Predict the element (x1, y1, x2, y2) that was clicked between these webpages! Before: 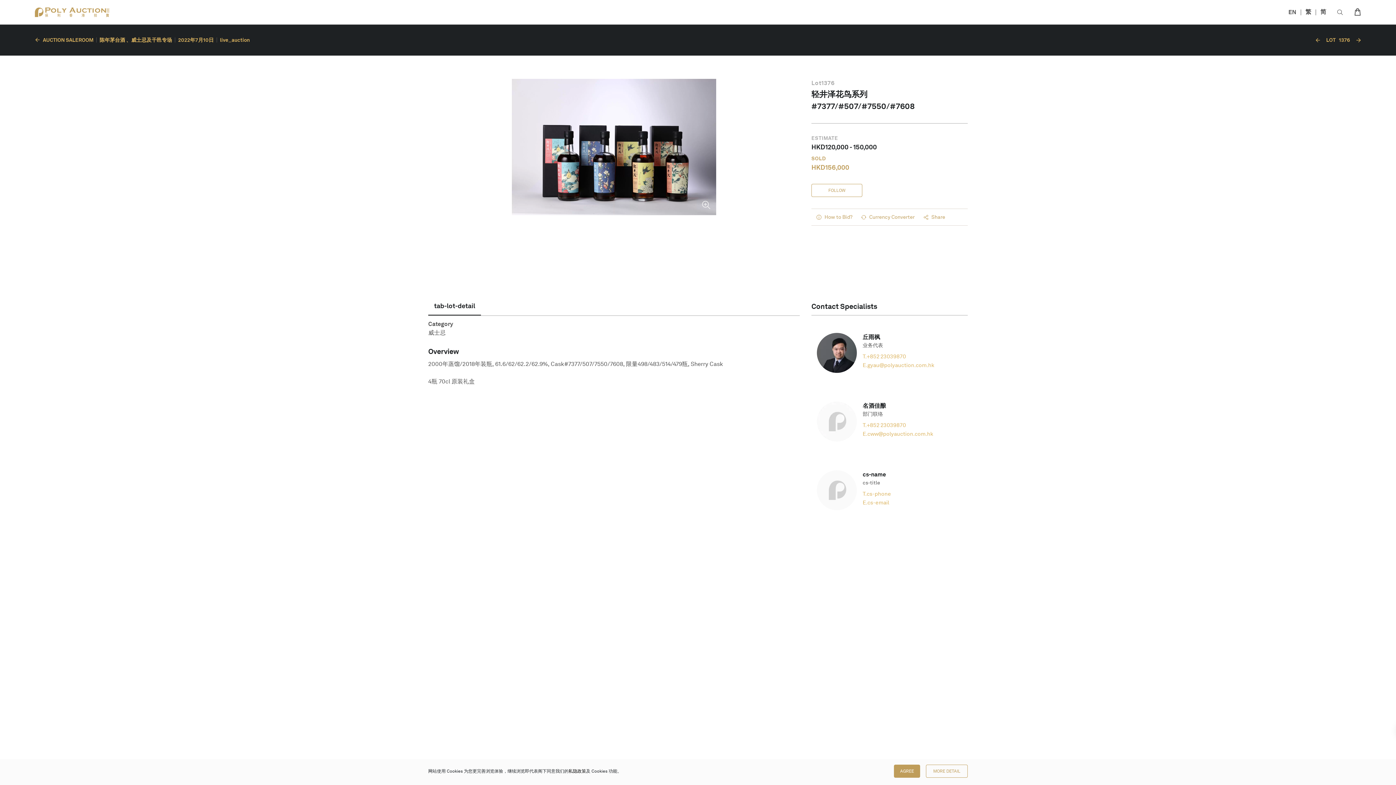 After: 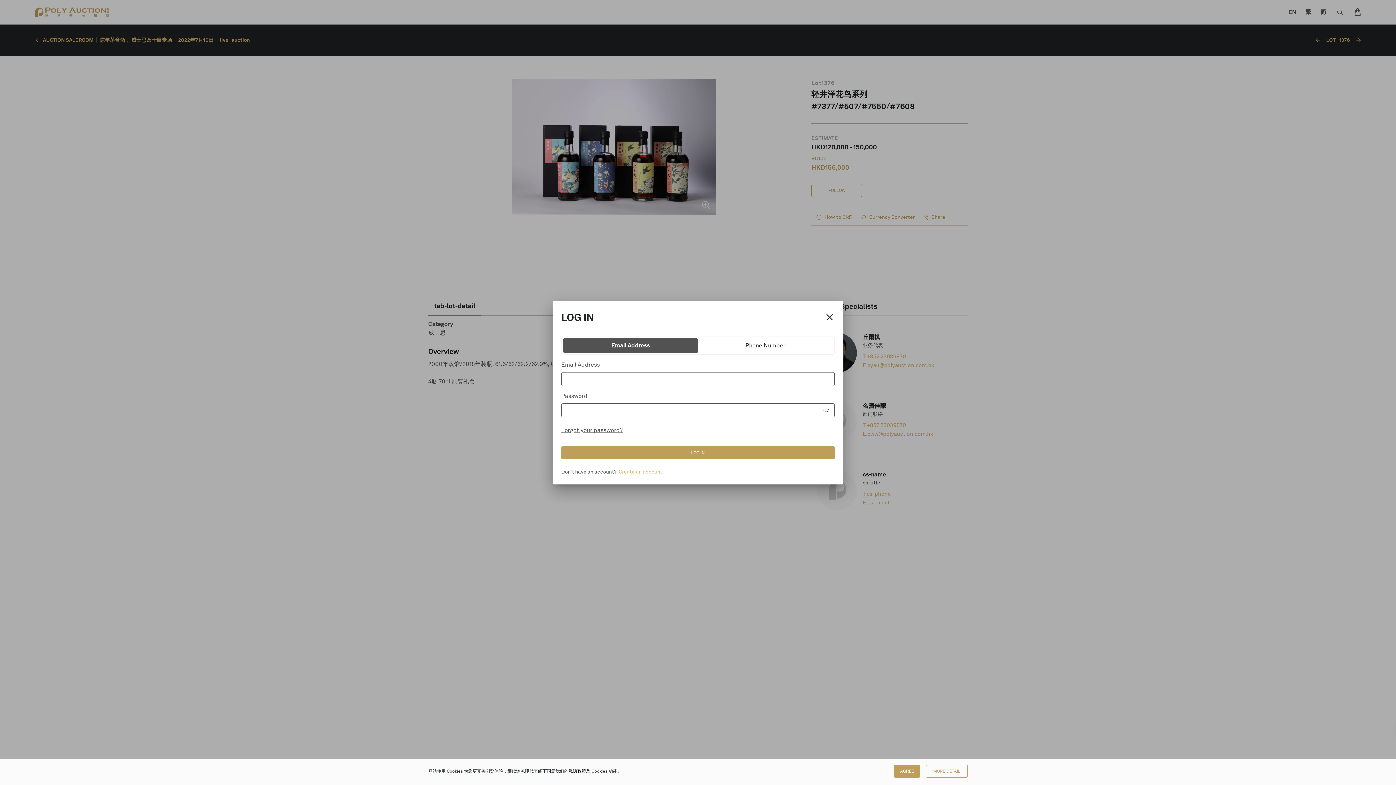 Action: bbox: (1354, 8, 1361, 15)